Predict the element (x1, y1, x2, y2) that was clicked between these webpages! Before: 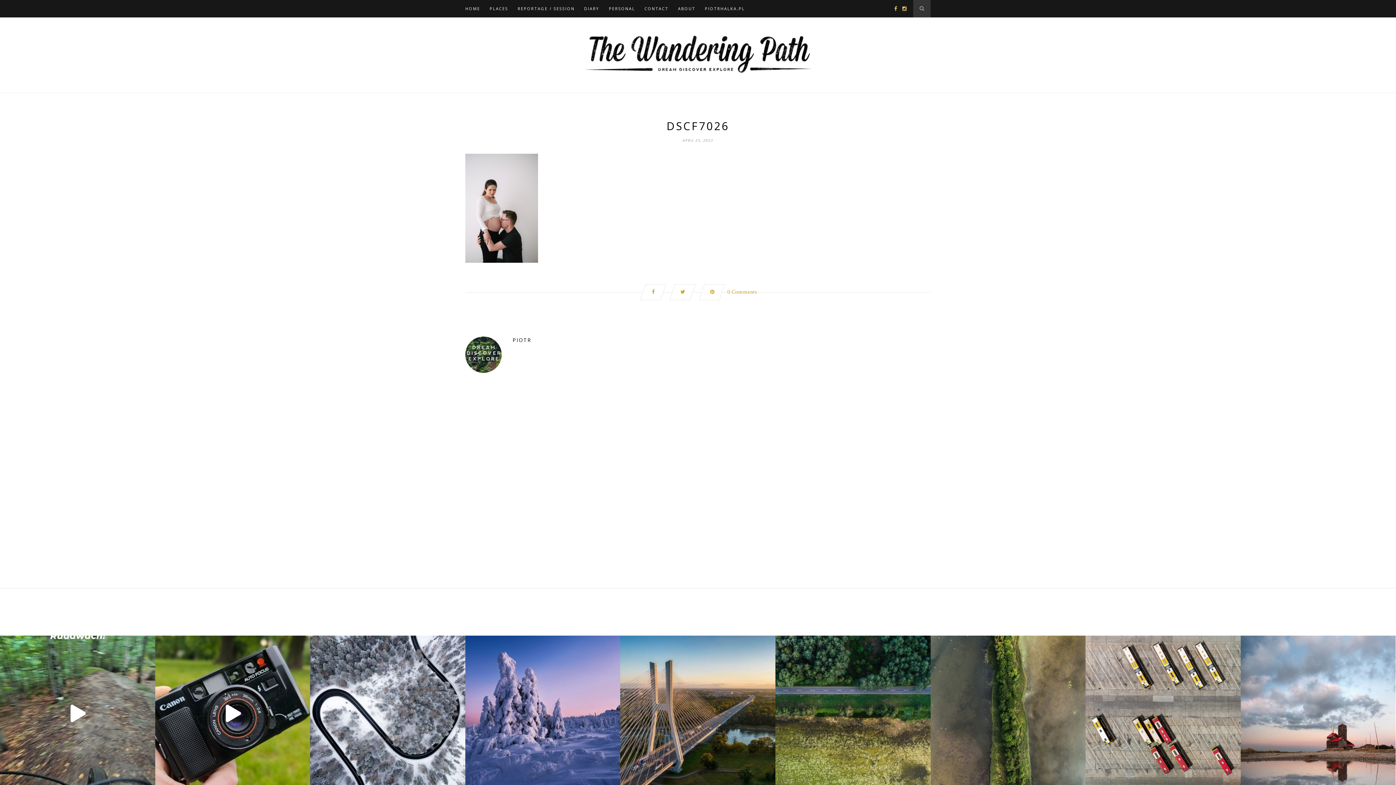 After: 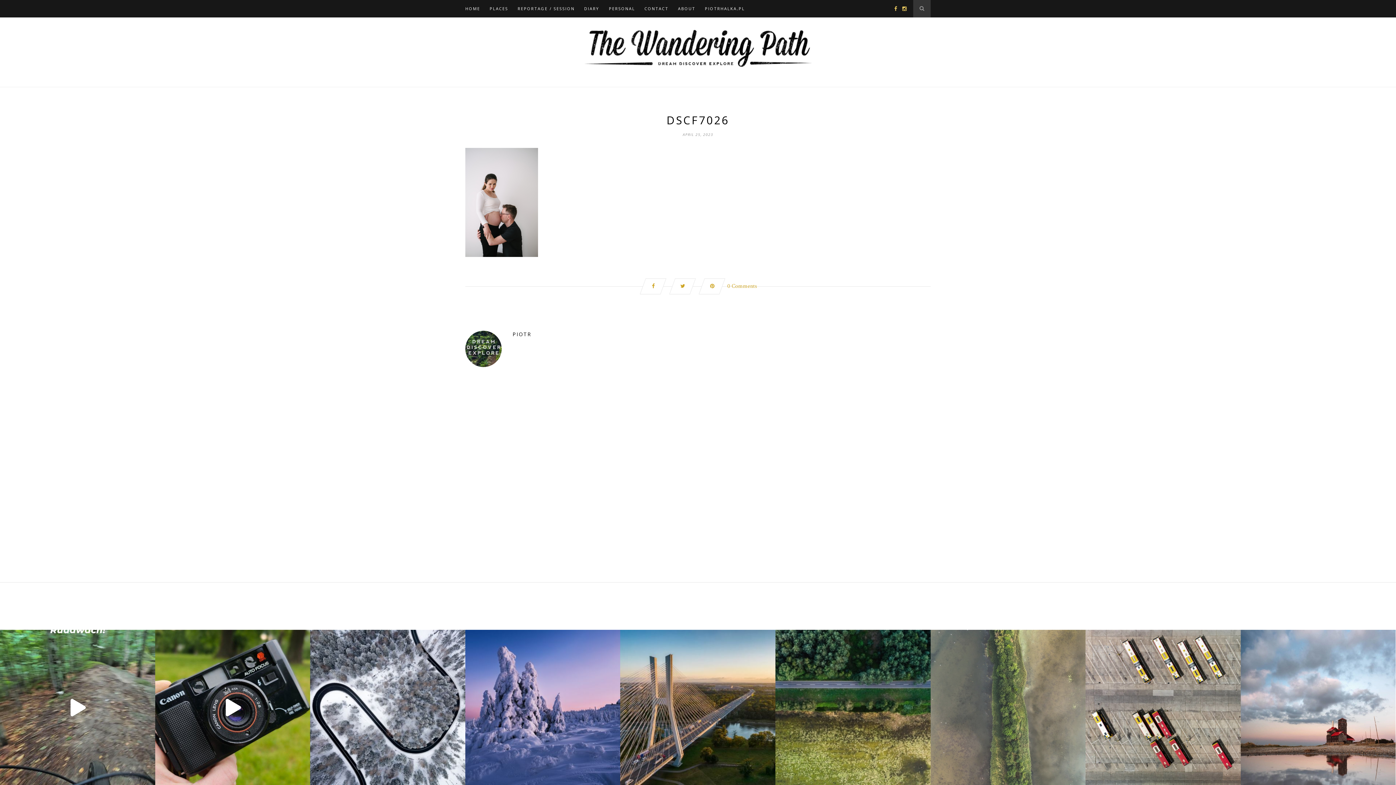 Action: bbox: (930, 636, 1085, 791) label: Kształy, kolory, tekstury stworzone przez naturę